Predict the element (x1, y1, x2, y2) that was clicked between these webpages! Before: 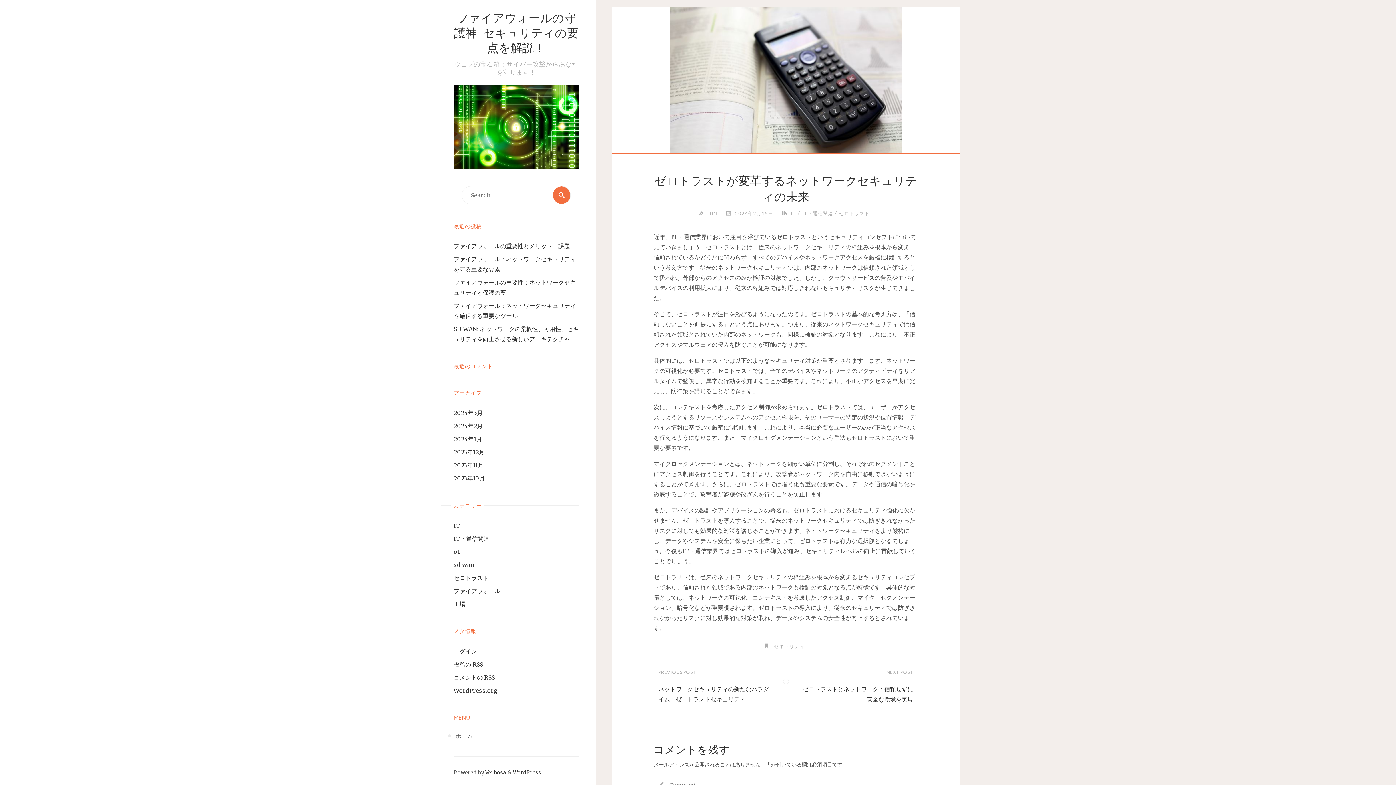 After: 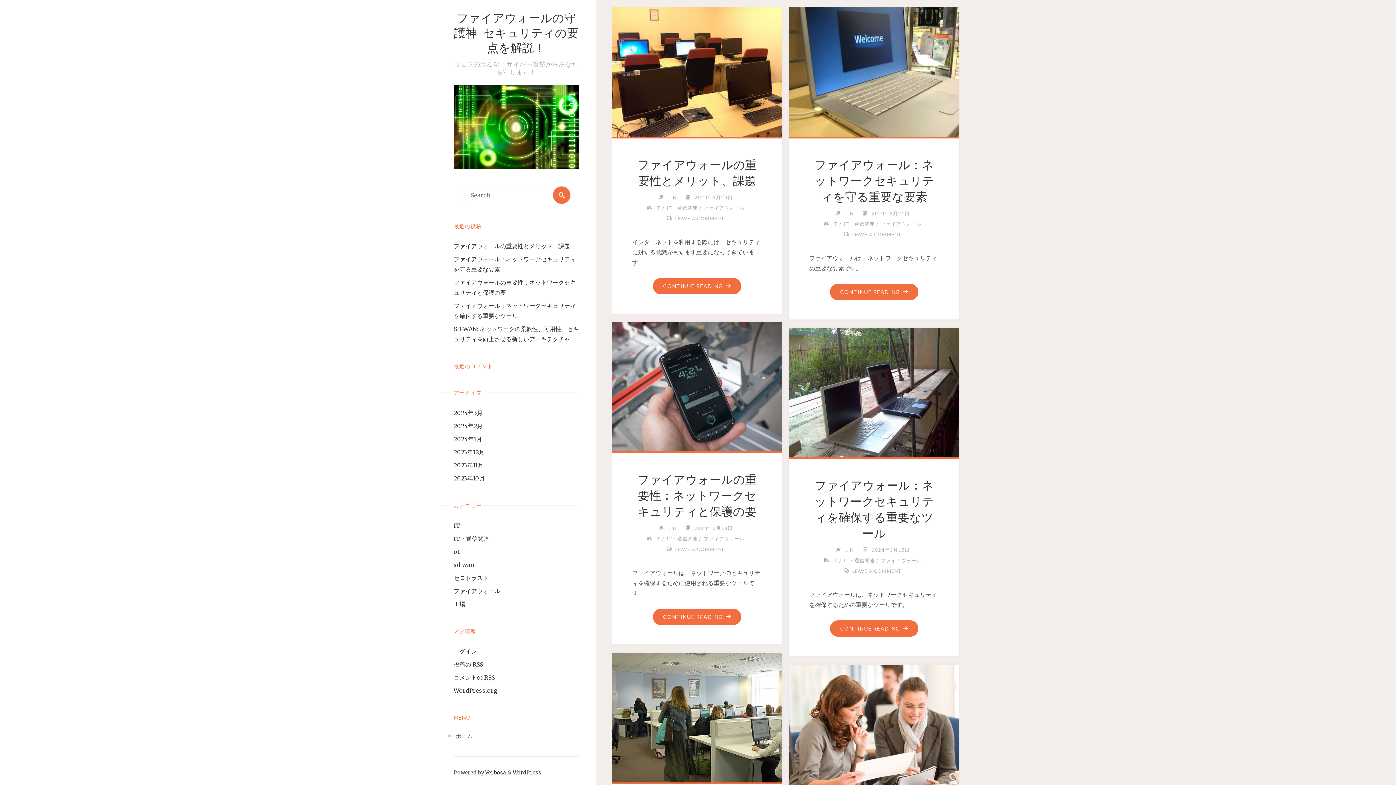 Action: label: ファイアウォールの守護神: セキュリティの要点を解説！ bbox: (453, 11, 578, 57)